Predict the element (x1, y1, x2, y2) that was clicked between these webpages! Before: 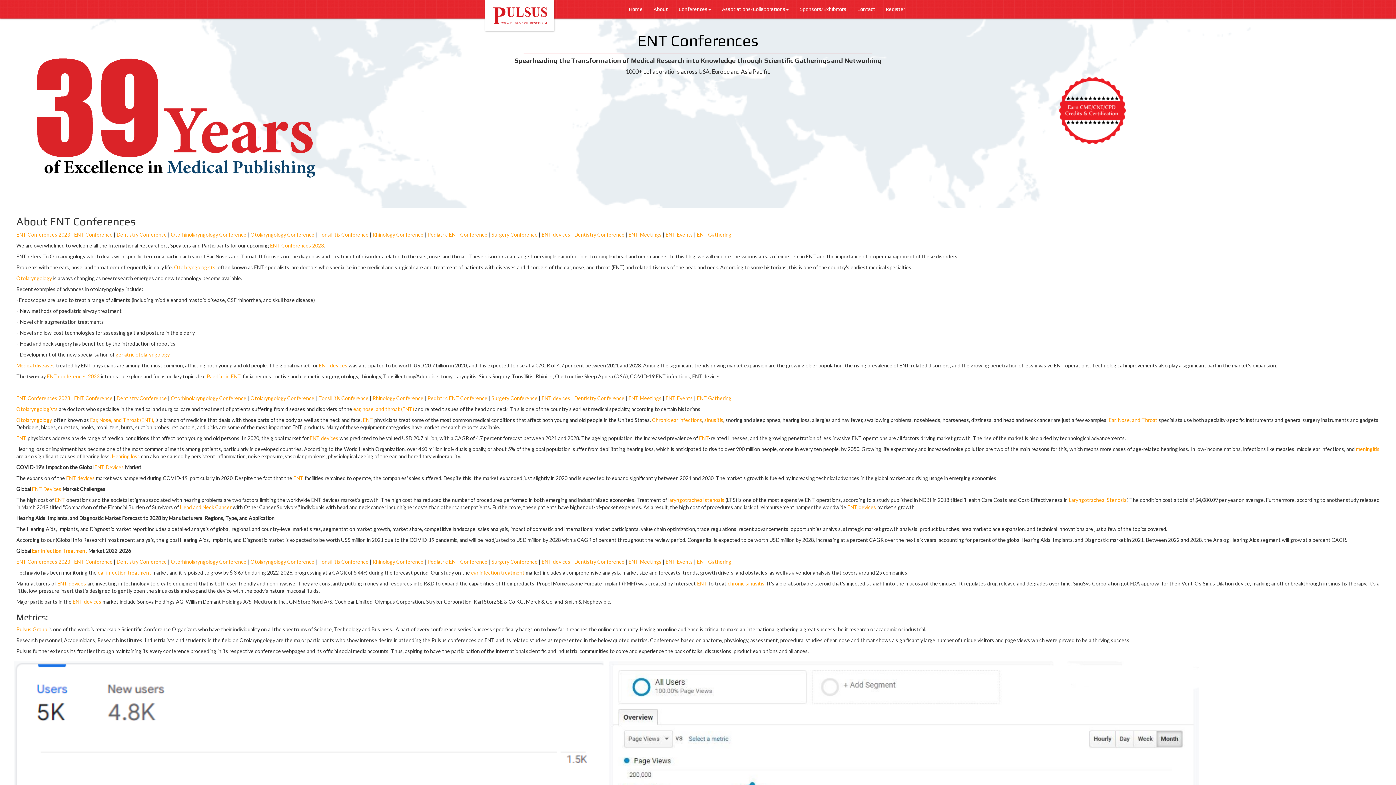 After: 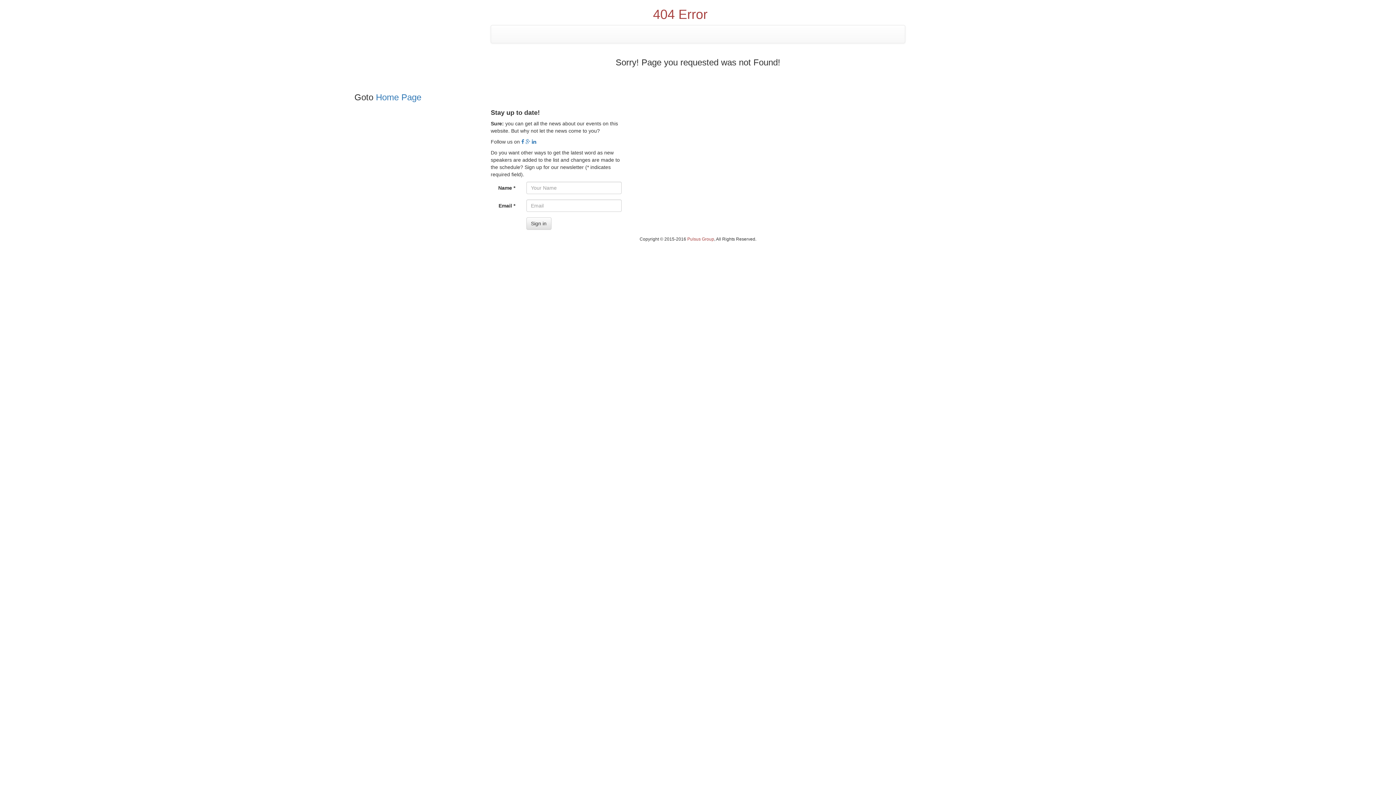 Action: label: ENT devices bbox: (57, 580, 86, 586)